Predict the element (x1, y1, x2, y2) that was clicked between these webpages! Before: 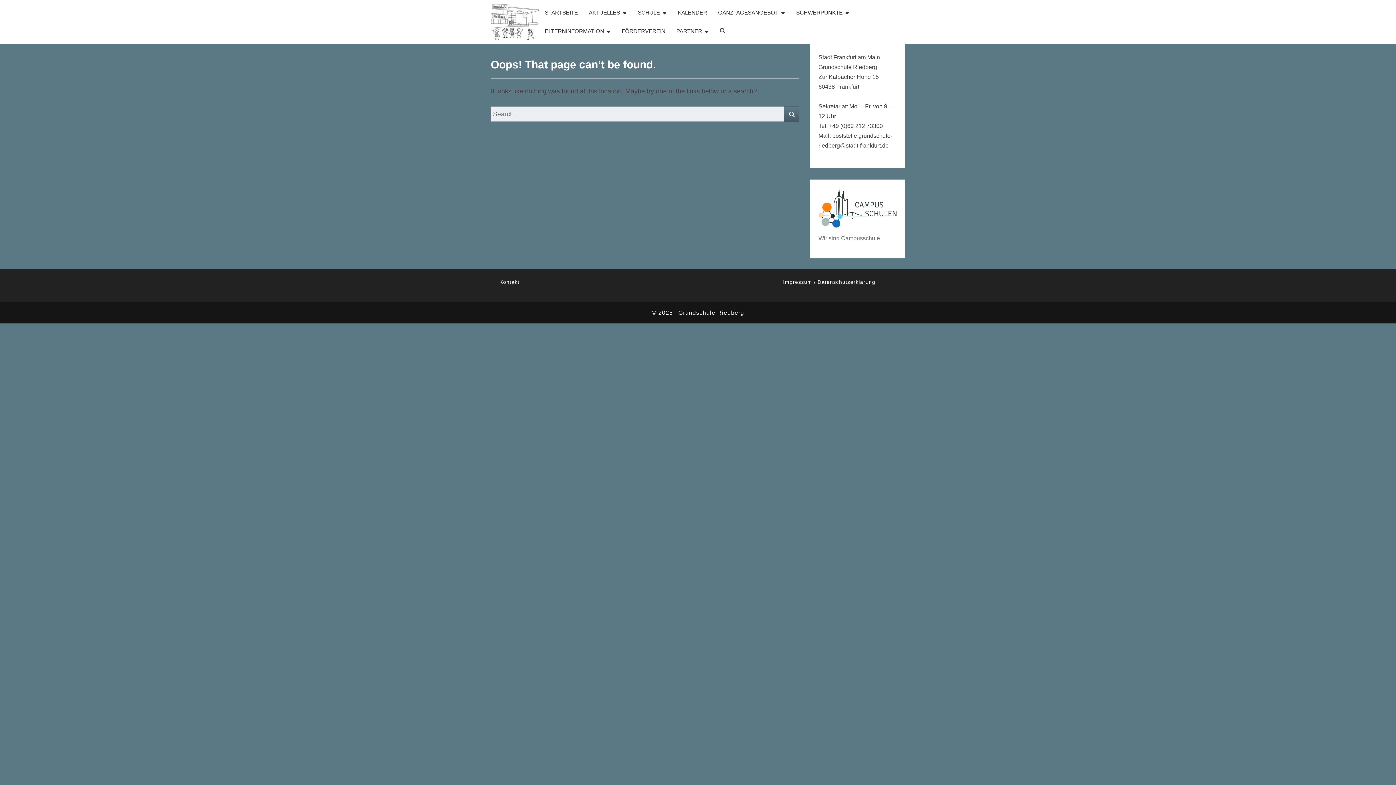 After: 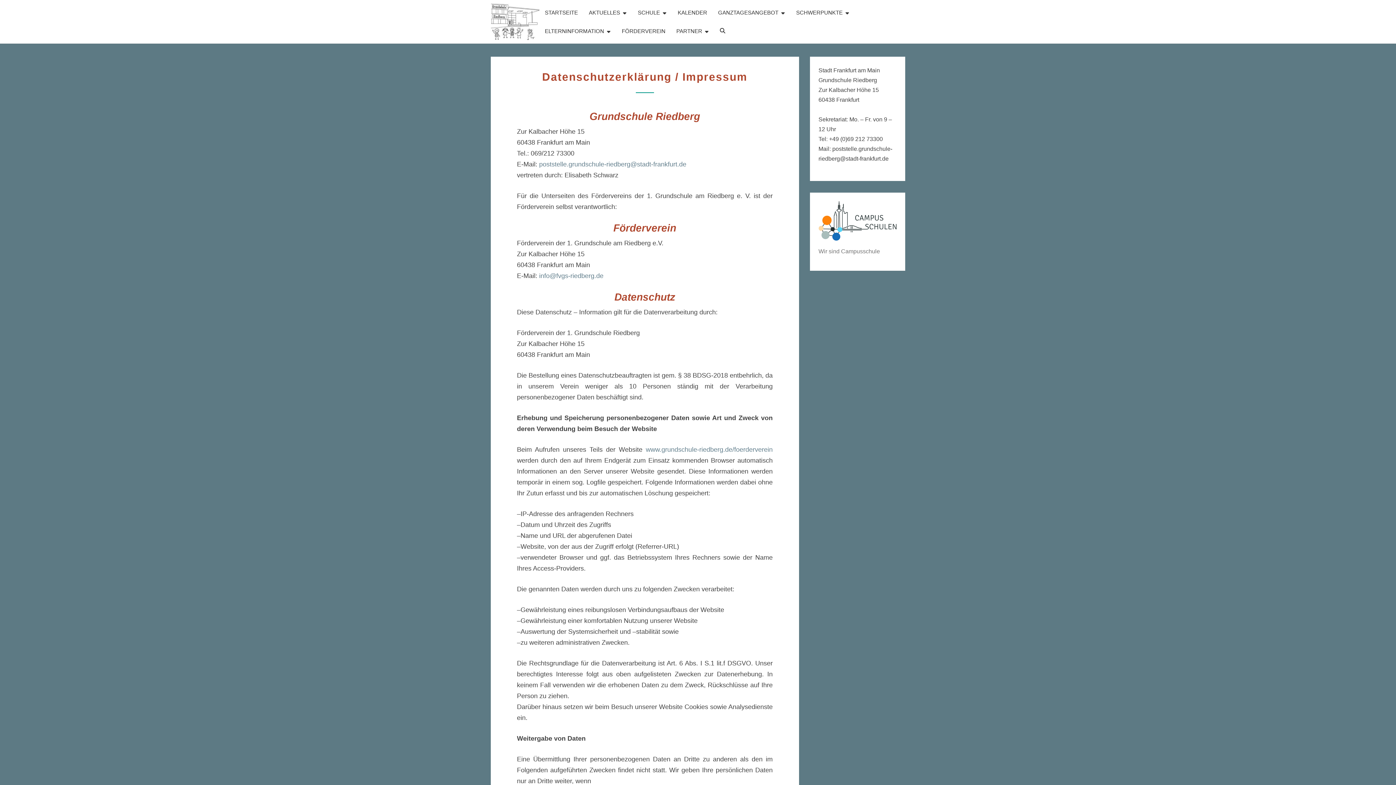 Action: bbox: (783, 279, 875, 285) label: Impressum / Datenschutzerklärung